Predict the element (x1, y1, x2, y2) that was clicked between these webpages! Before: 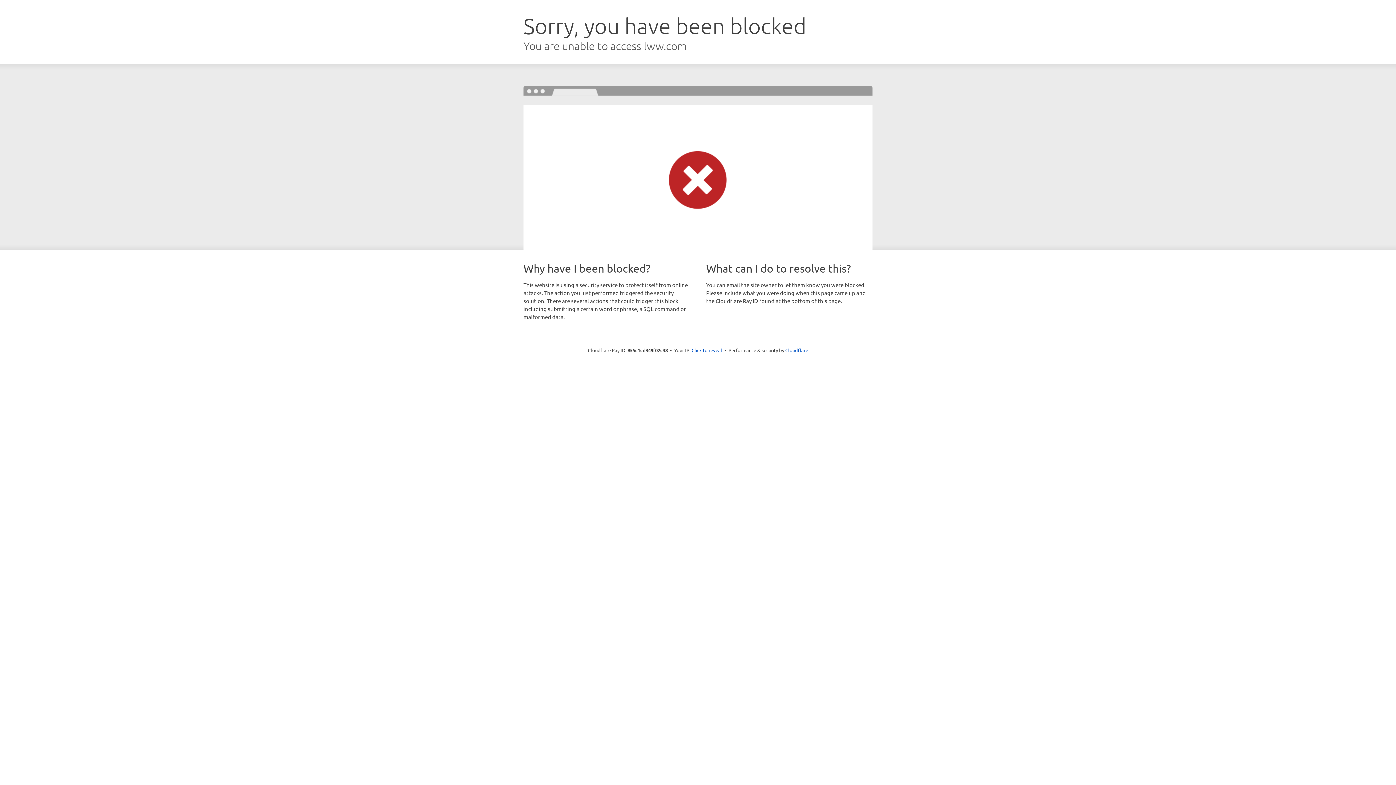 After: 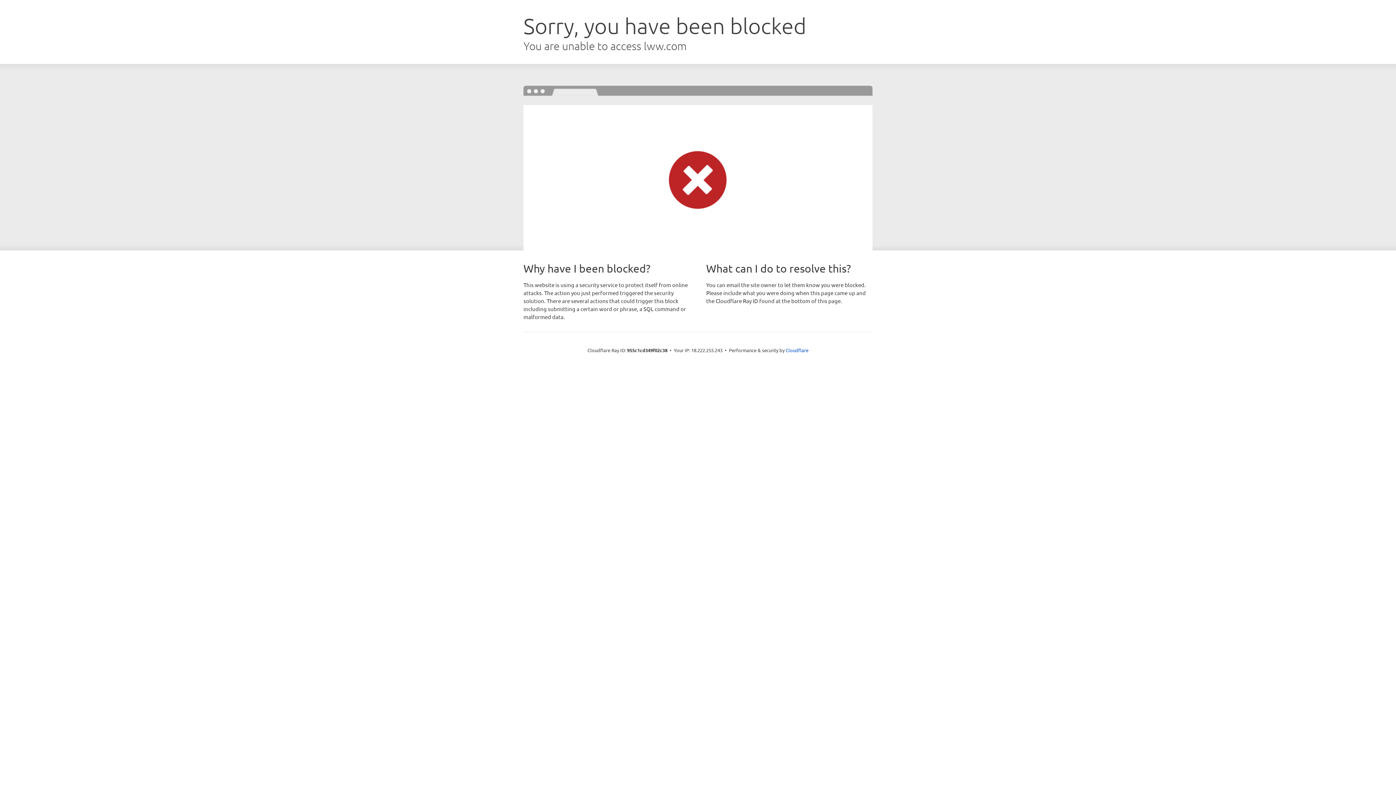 Action: label: Click to reveal bbox: (691, 346, 722, 353)